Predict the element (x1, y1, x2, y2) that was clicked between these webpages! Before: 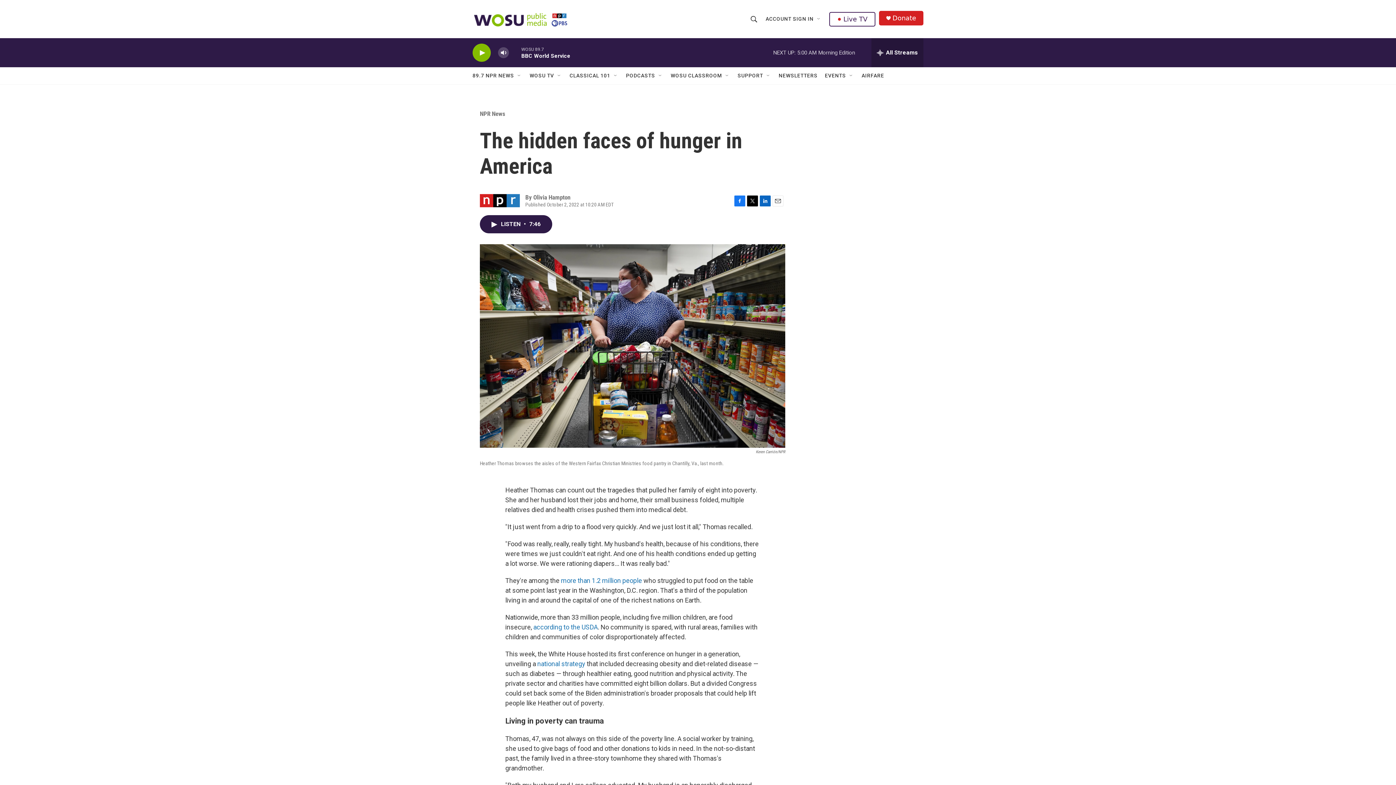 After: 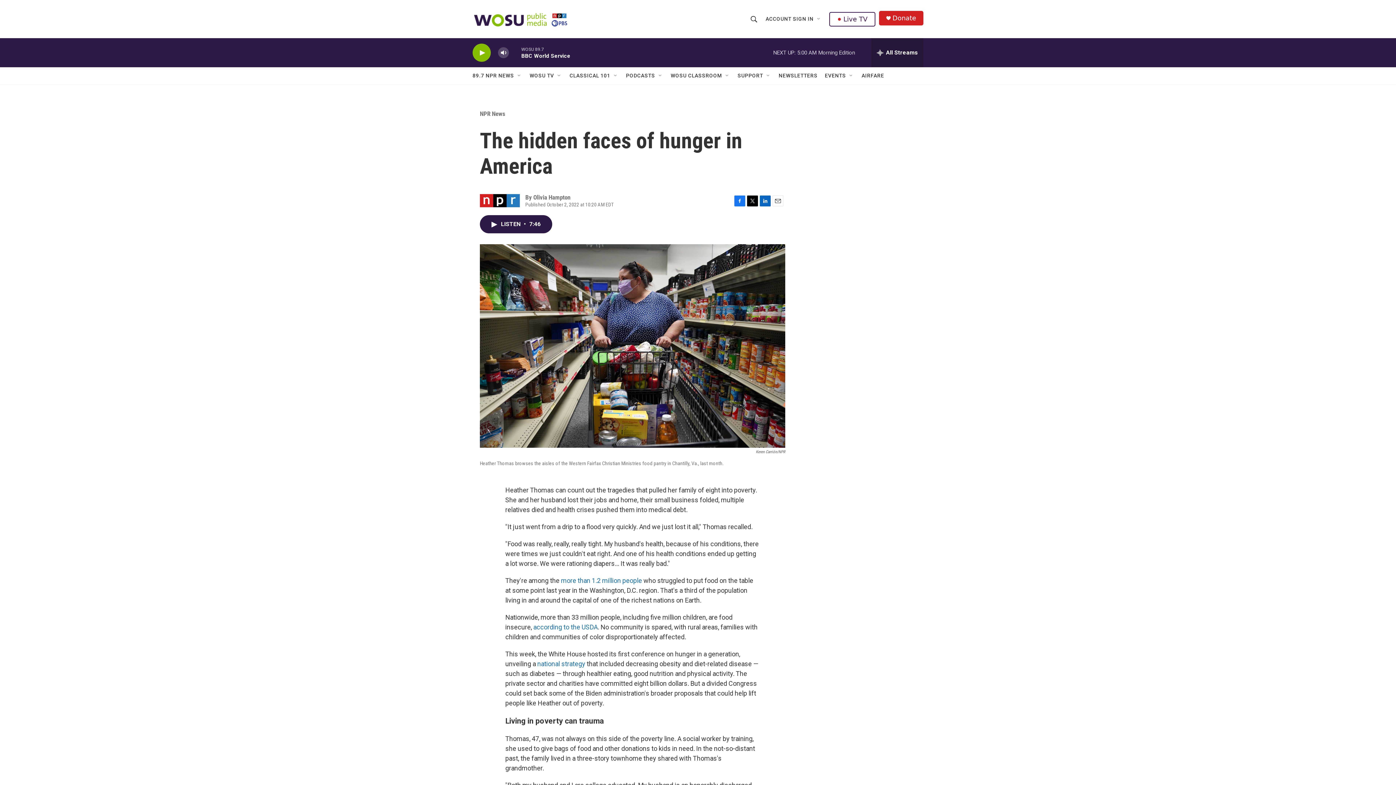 Action: label: LinkedIn bbox: (760, 195, 770, 206)